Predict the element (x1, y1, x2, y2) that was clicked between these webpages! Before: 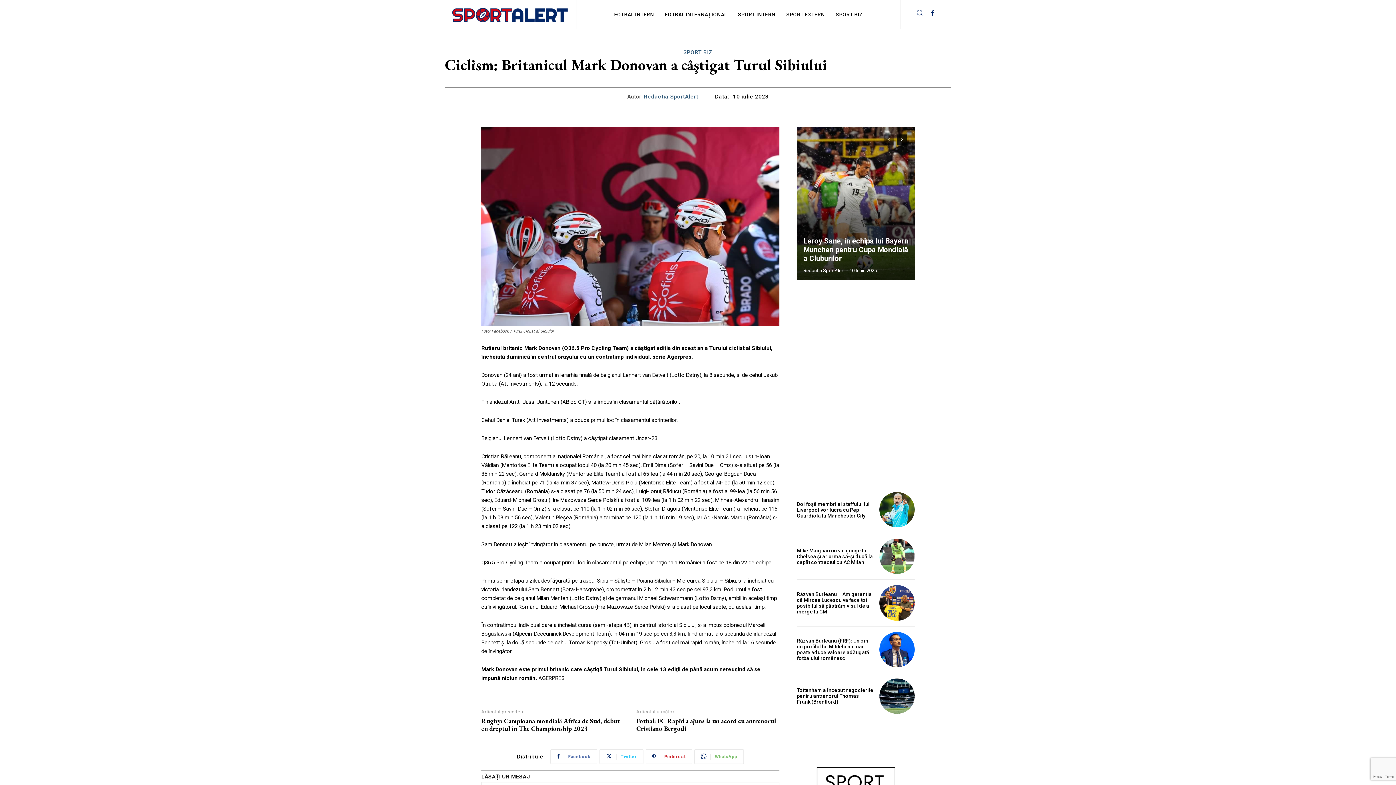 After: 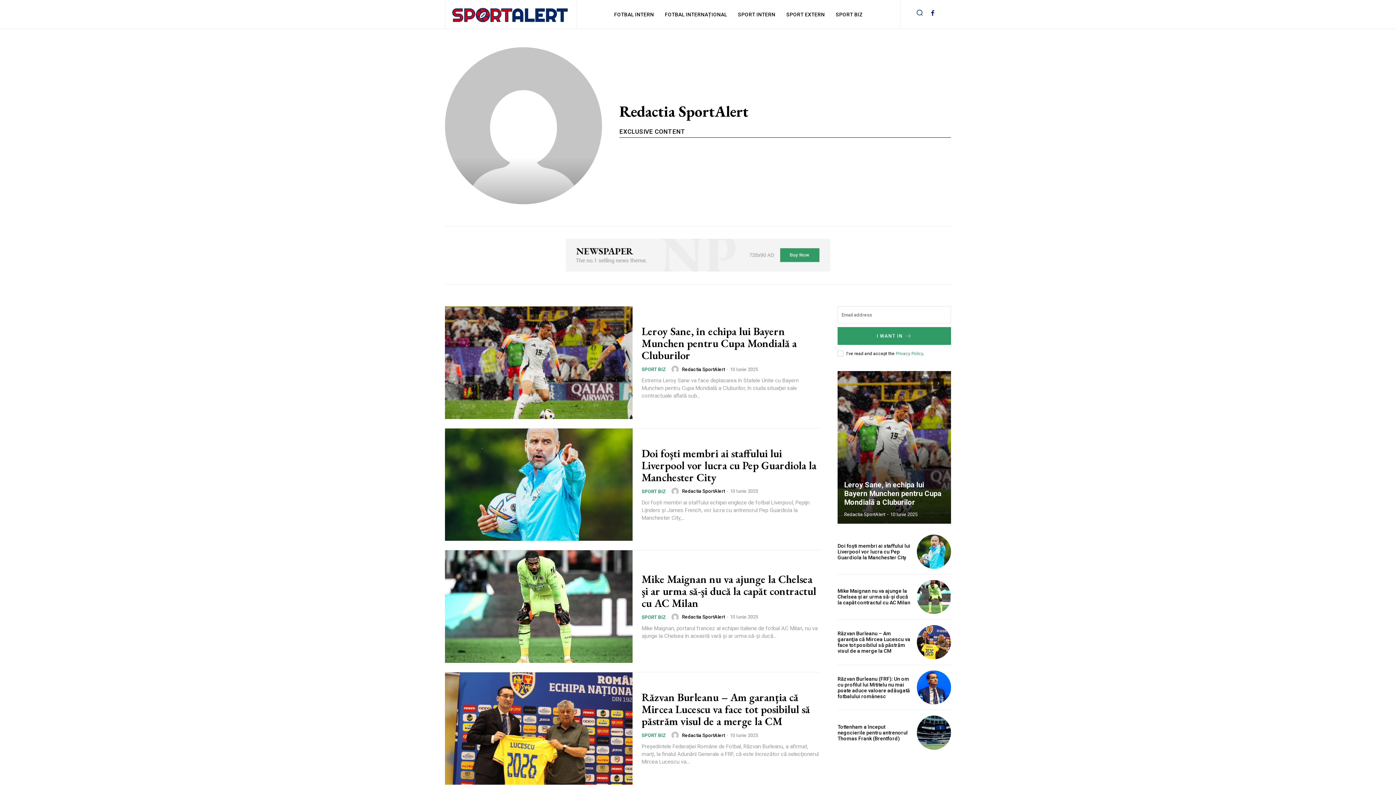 Action: label: Redactia SportAlert bbox: (803, 268, 844, 273)